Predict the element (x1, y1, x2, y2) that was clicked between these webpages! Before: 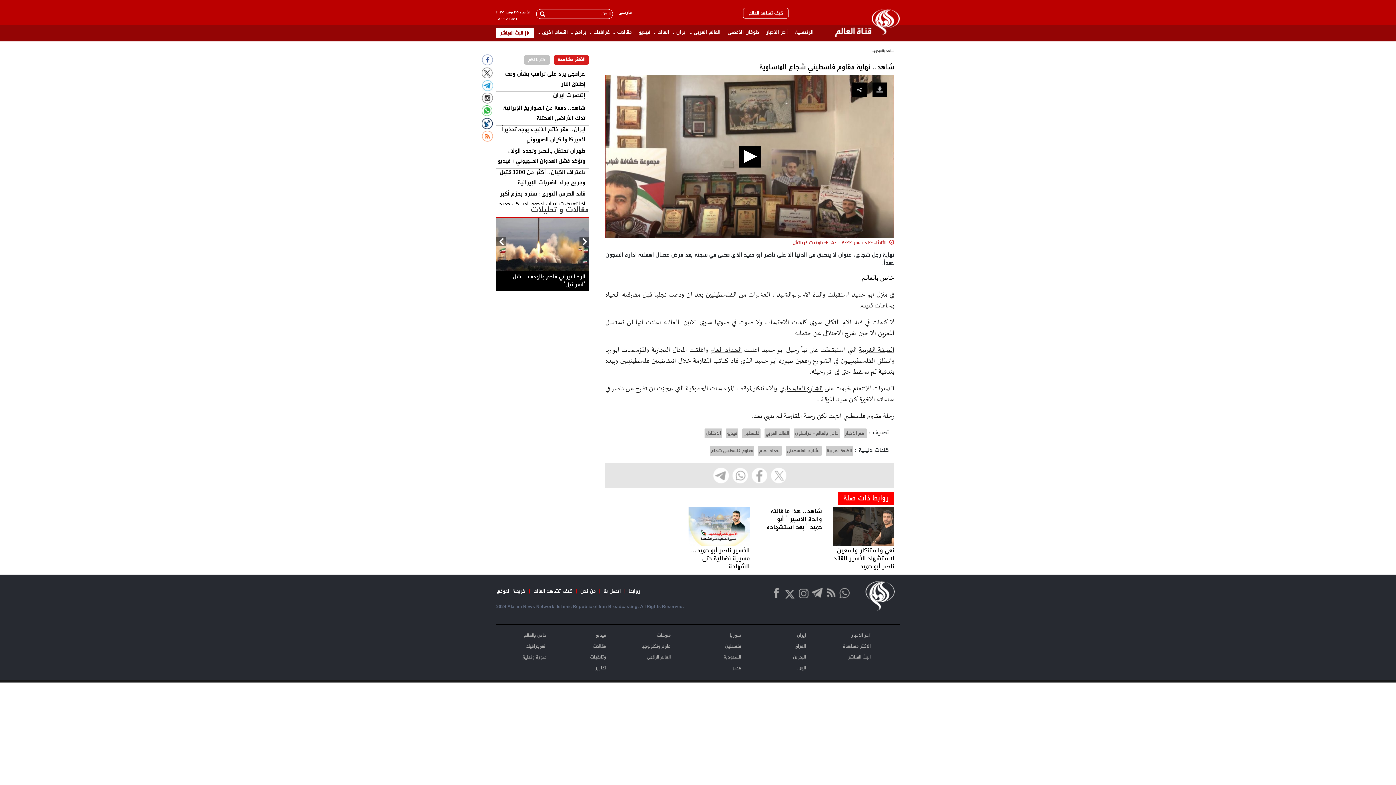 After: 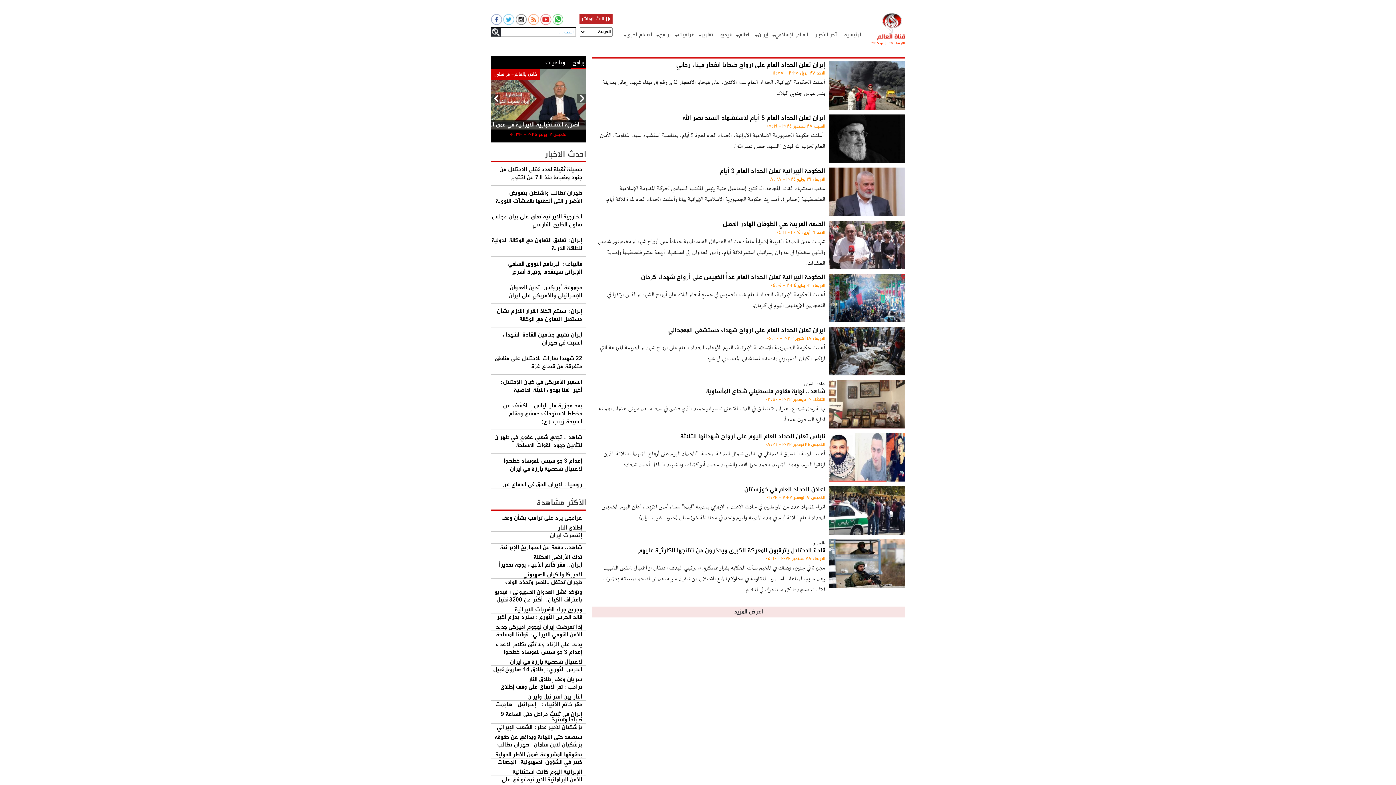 Action: label: الحداد العام bbox: (710, 344, 742, 356)